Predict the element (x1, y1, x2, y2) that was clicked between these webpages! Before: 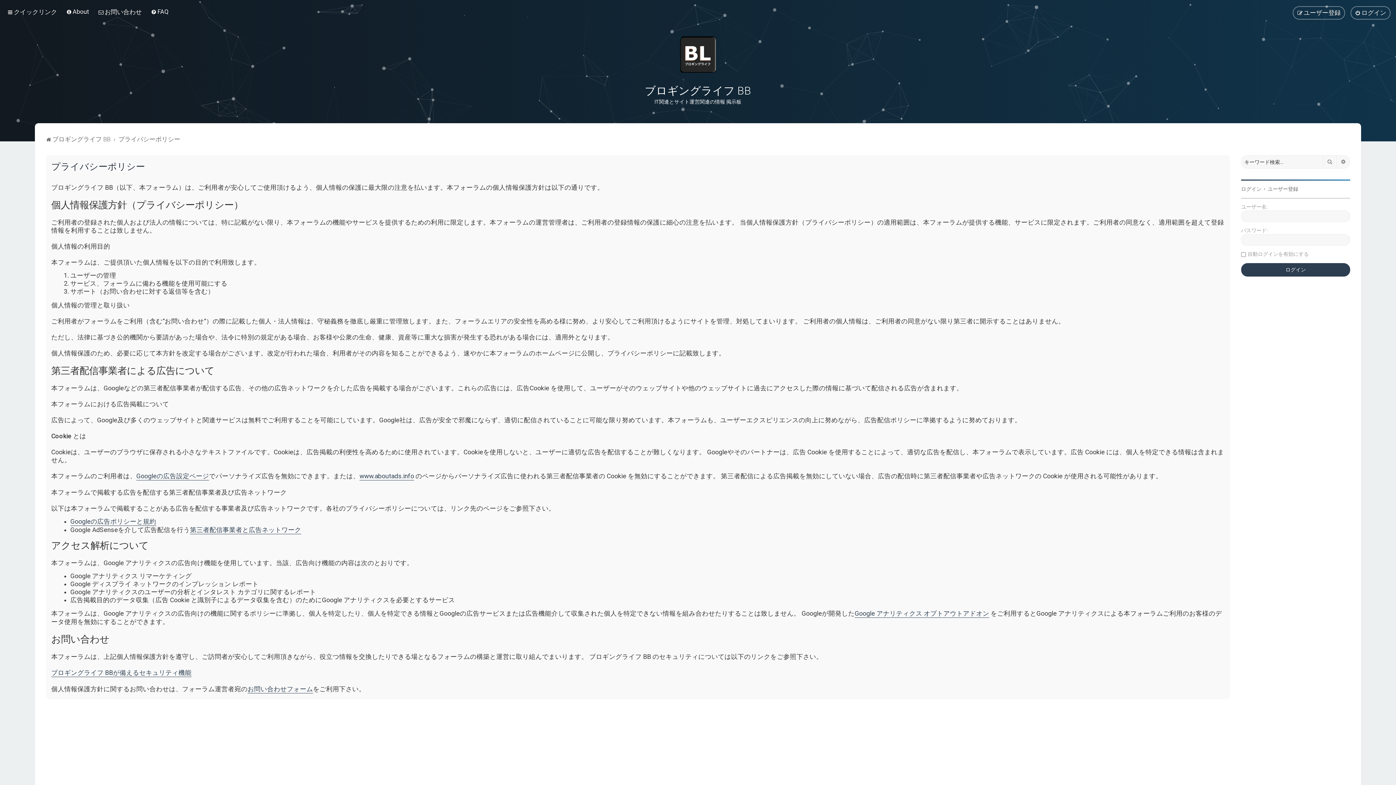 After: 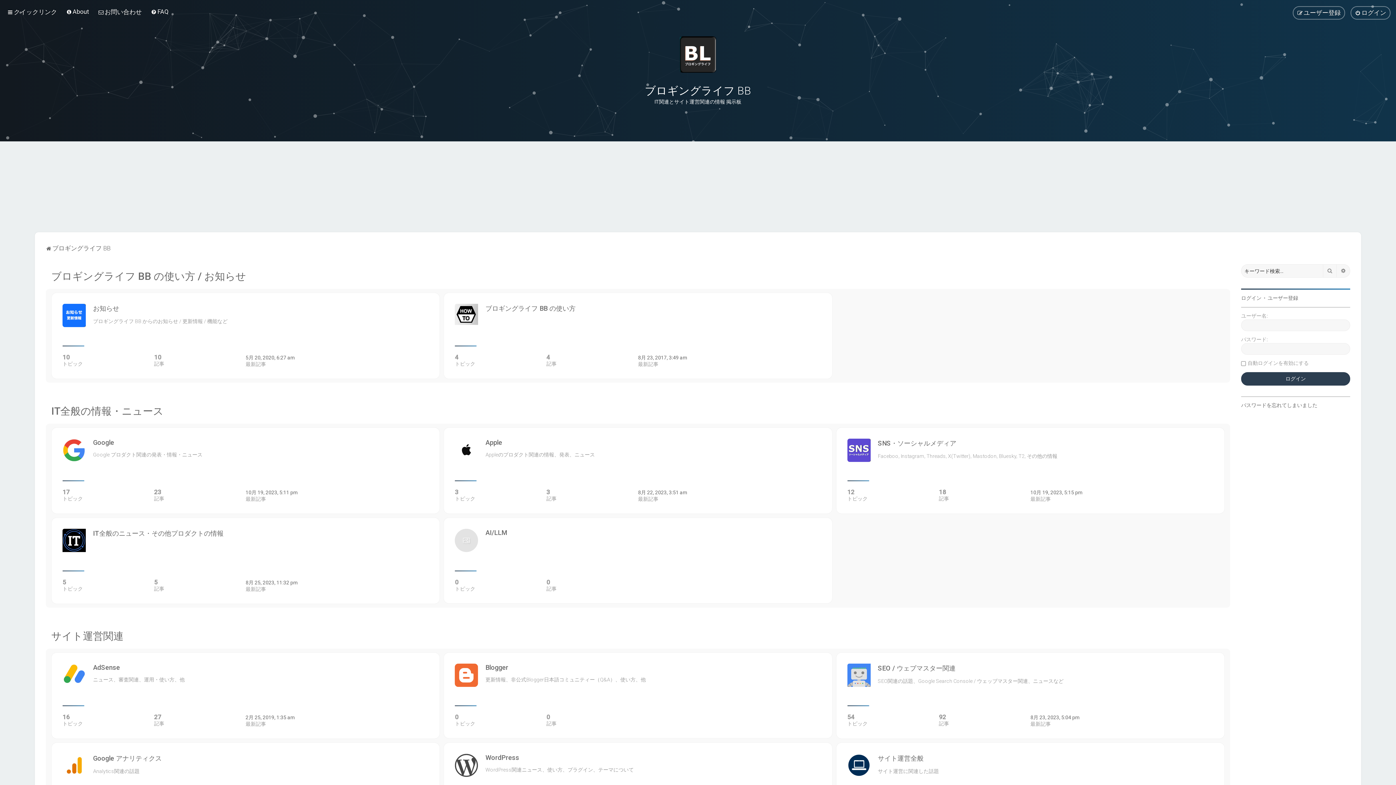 Action: bbox: (45, 134, 110, 144) label: ブロギングライフ BB